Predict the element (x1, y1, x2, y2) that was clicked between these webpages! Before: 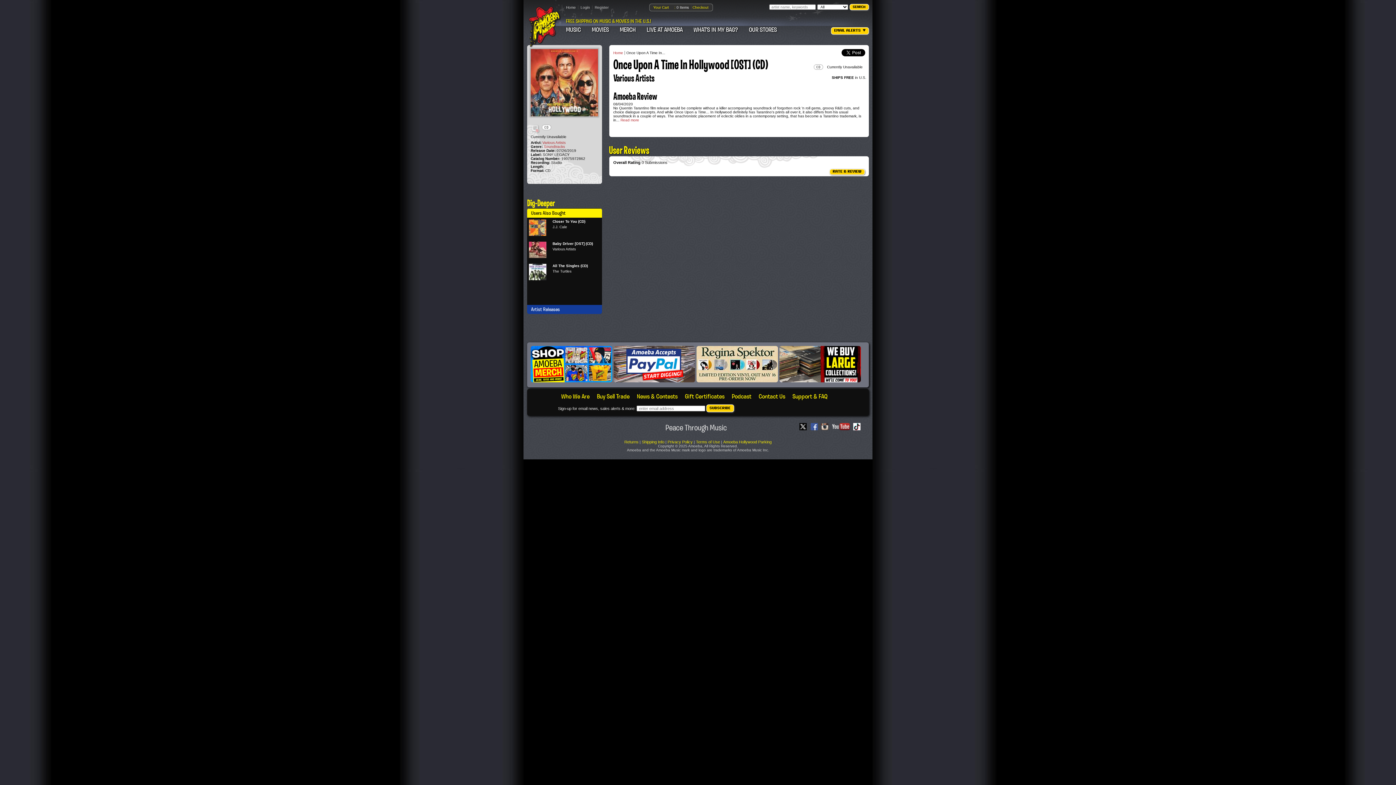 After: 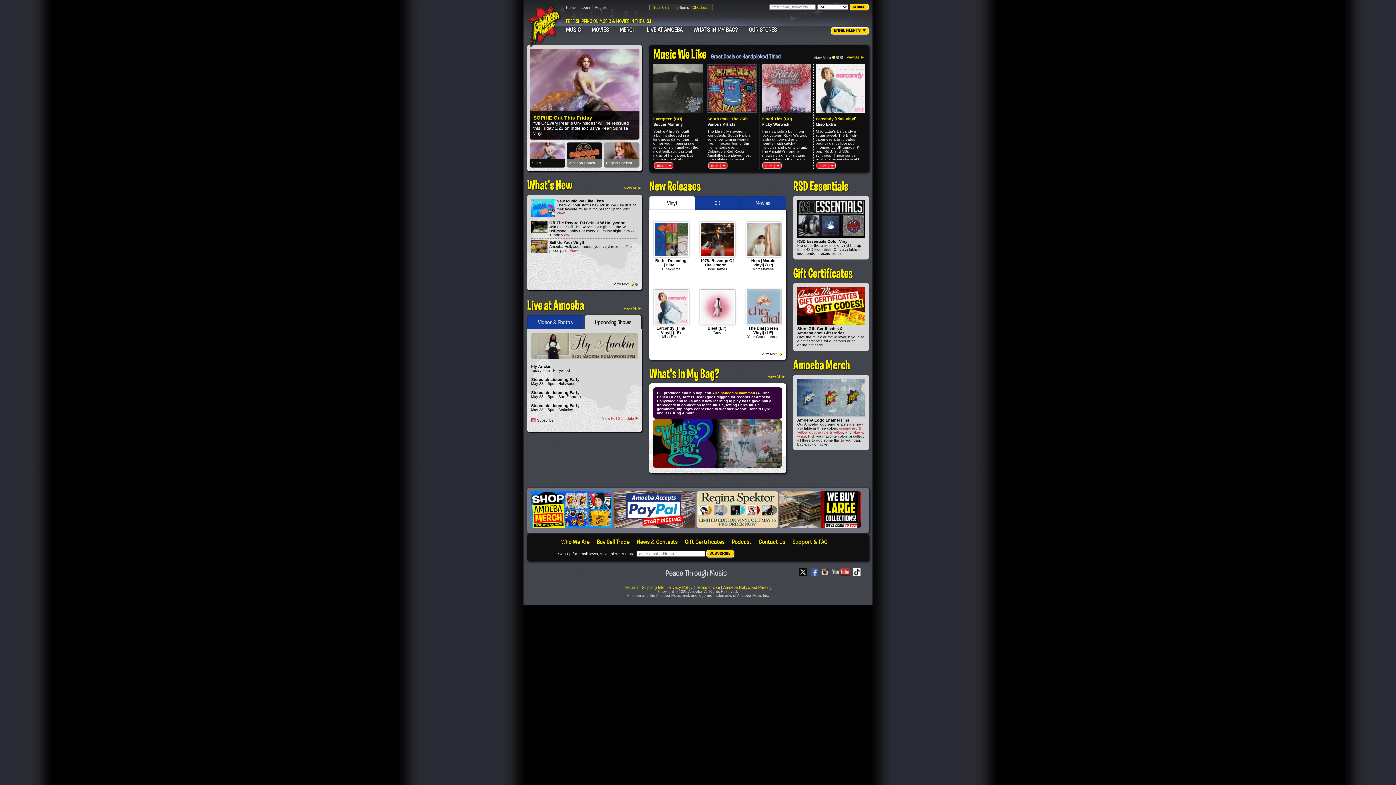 Action: bbox: (528, 6, 561, 47) label: Amoeba Music